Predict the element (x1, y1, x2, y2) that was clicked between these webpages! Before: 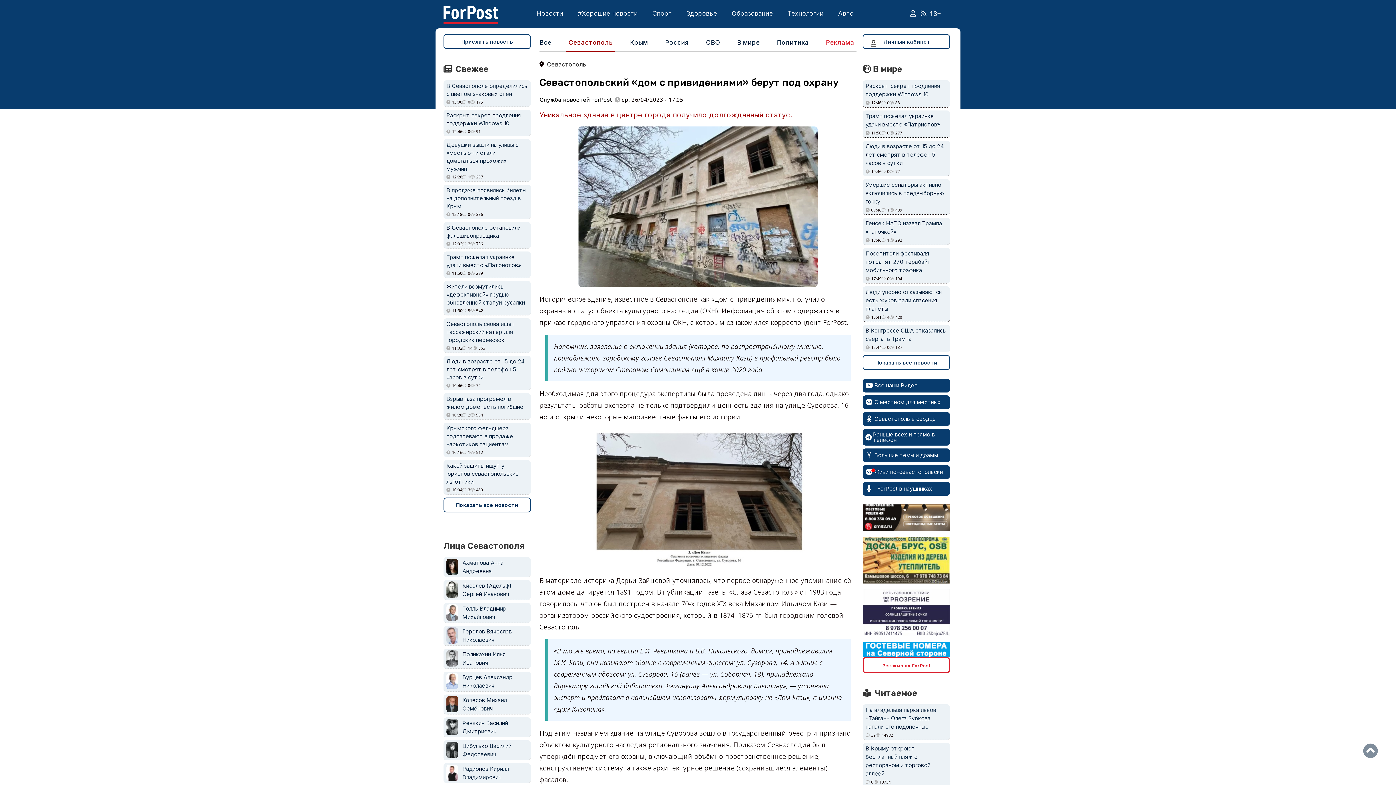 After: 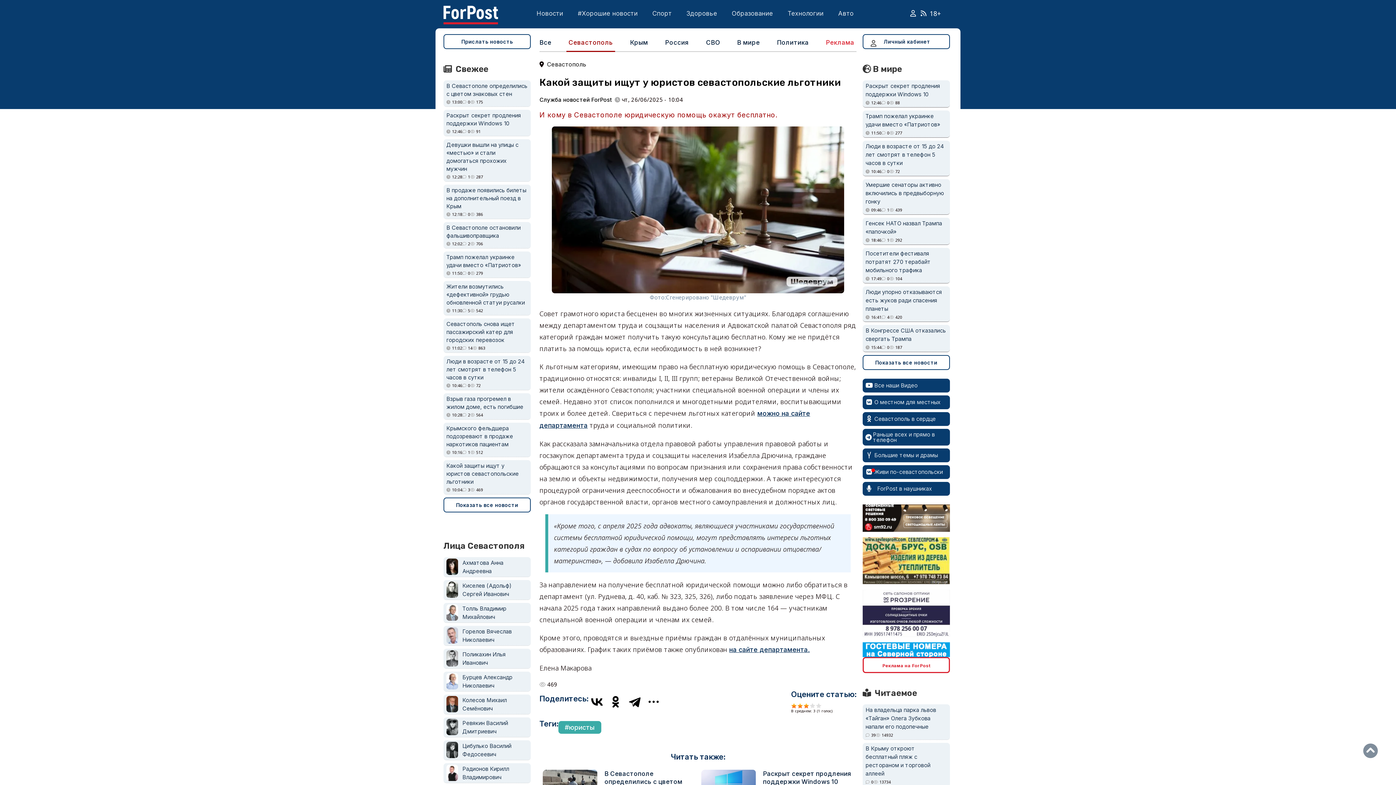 Action: label: Какой защиты ищут у юристов севастопольские льготники bbox: (446, 462, 518, 489)